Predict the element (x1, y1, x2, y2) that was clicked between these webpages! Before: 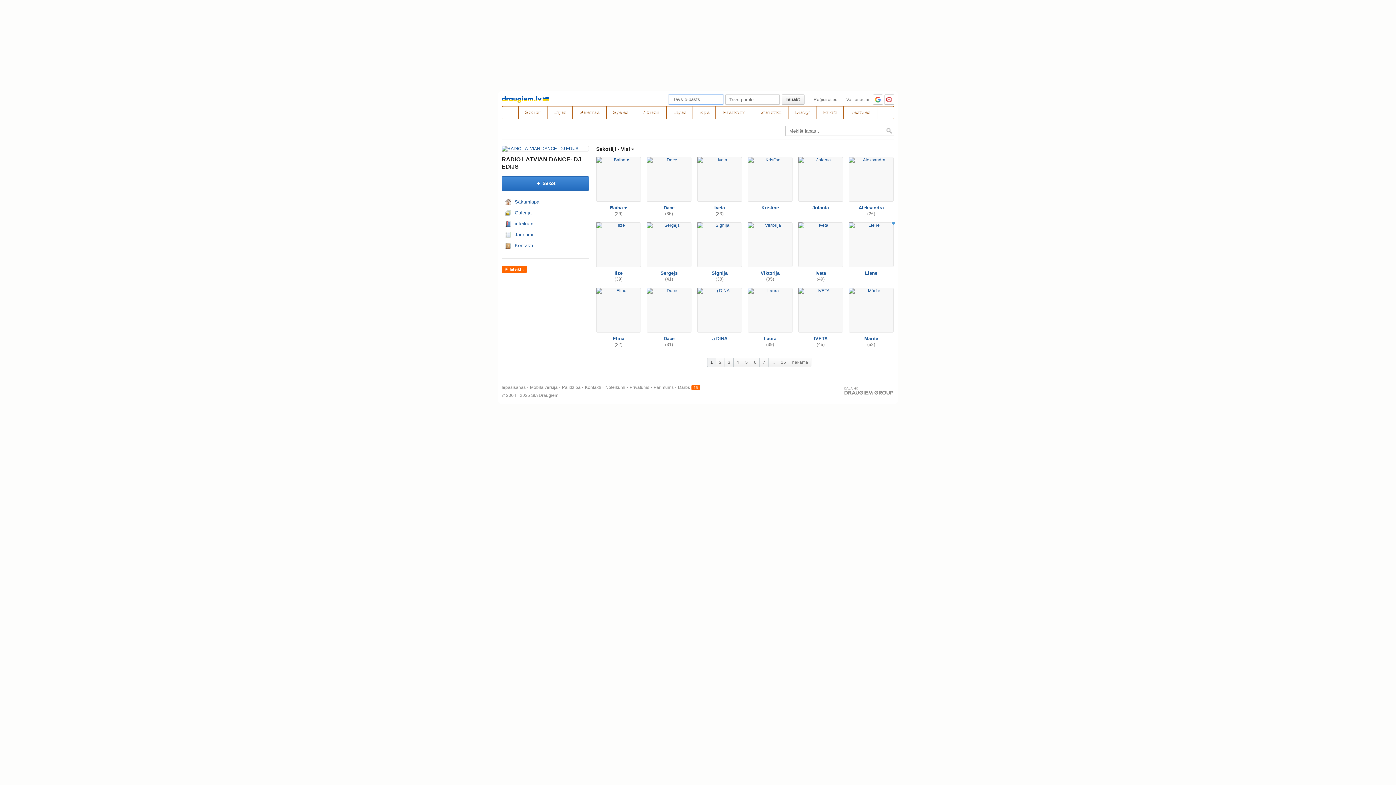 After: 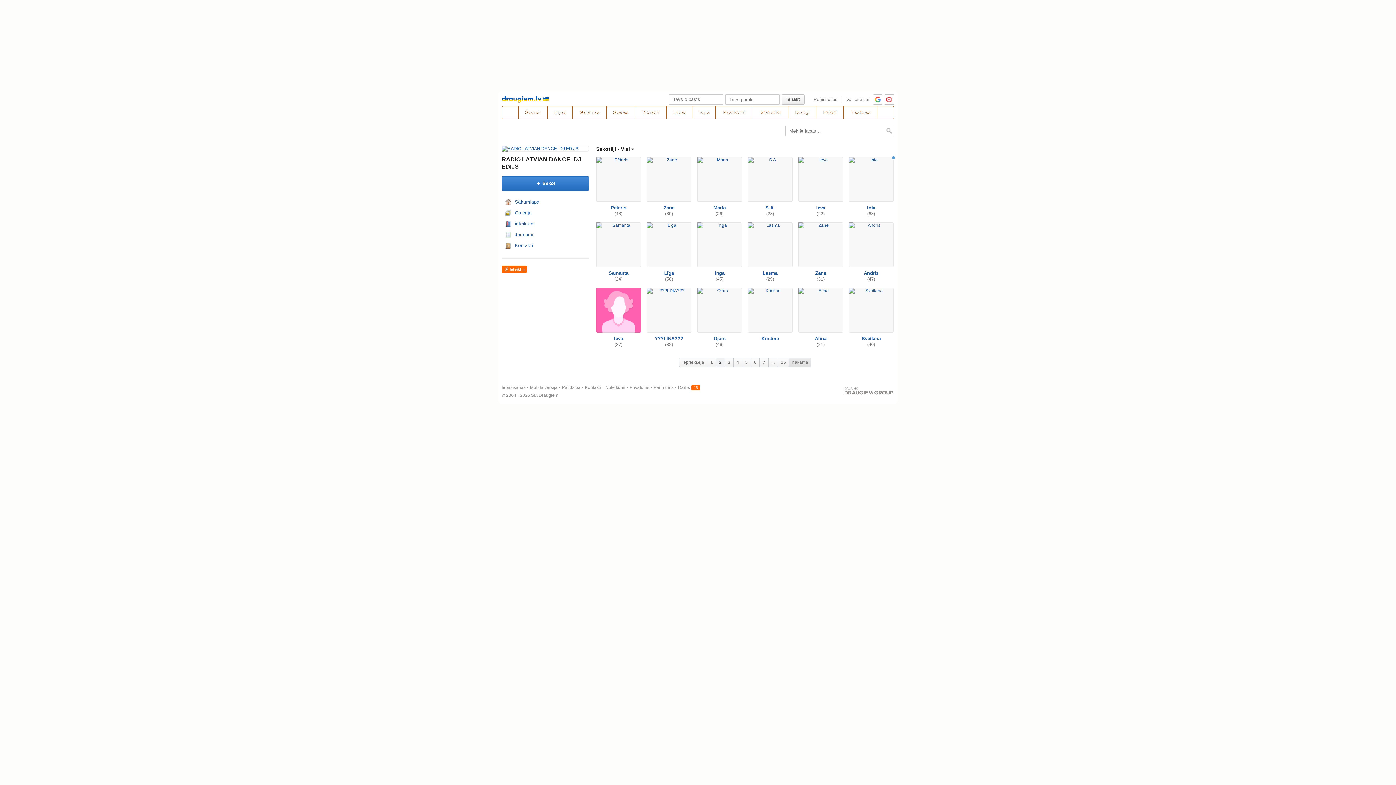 Action: label: nākamā bbox: (789, 357, 811, 367)